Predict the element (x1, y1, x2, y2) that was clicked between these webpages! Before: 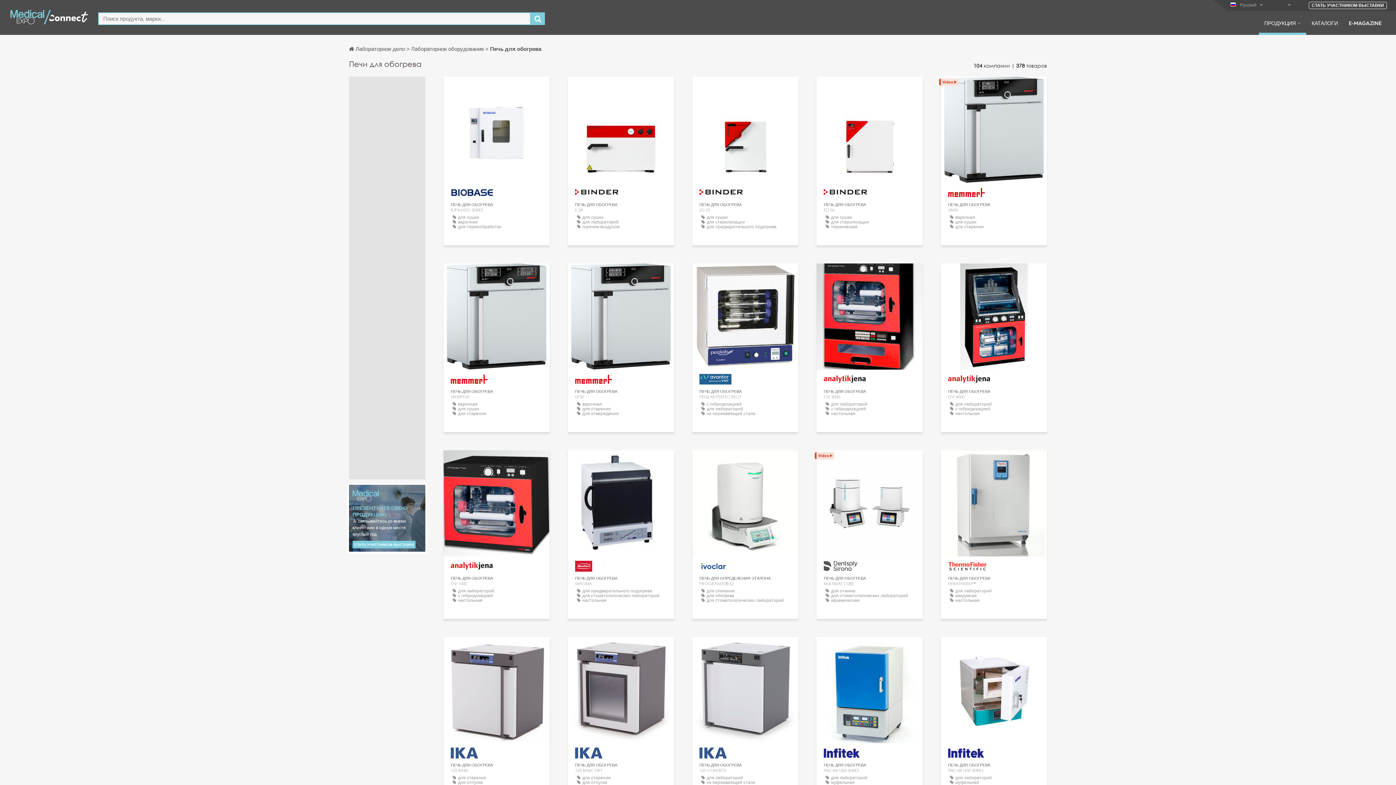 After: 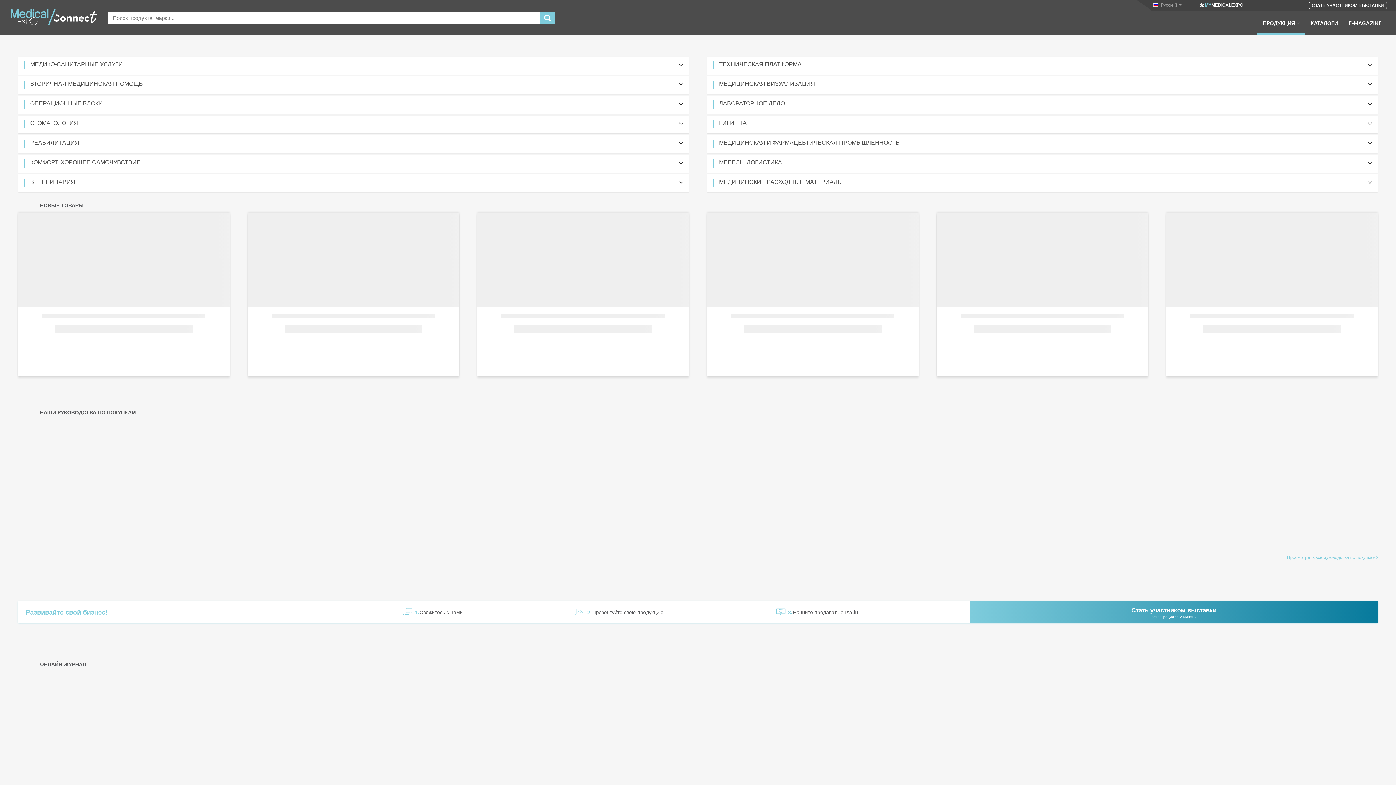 Action: bbox: (1259, 19, 1306, 34) label: ПРОДУКЦИЯ